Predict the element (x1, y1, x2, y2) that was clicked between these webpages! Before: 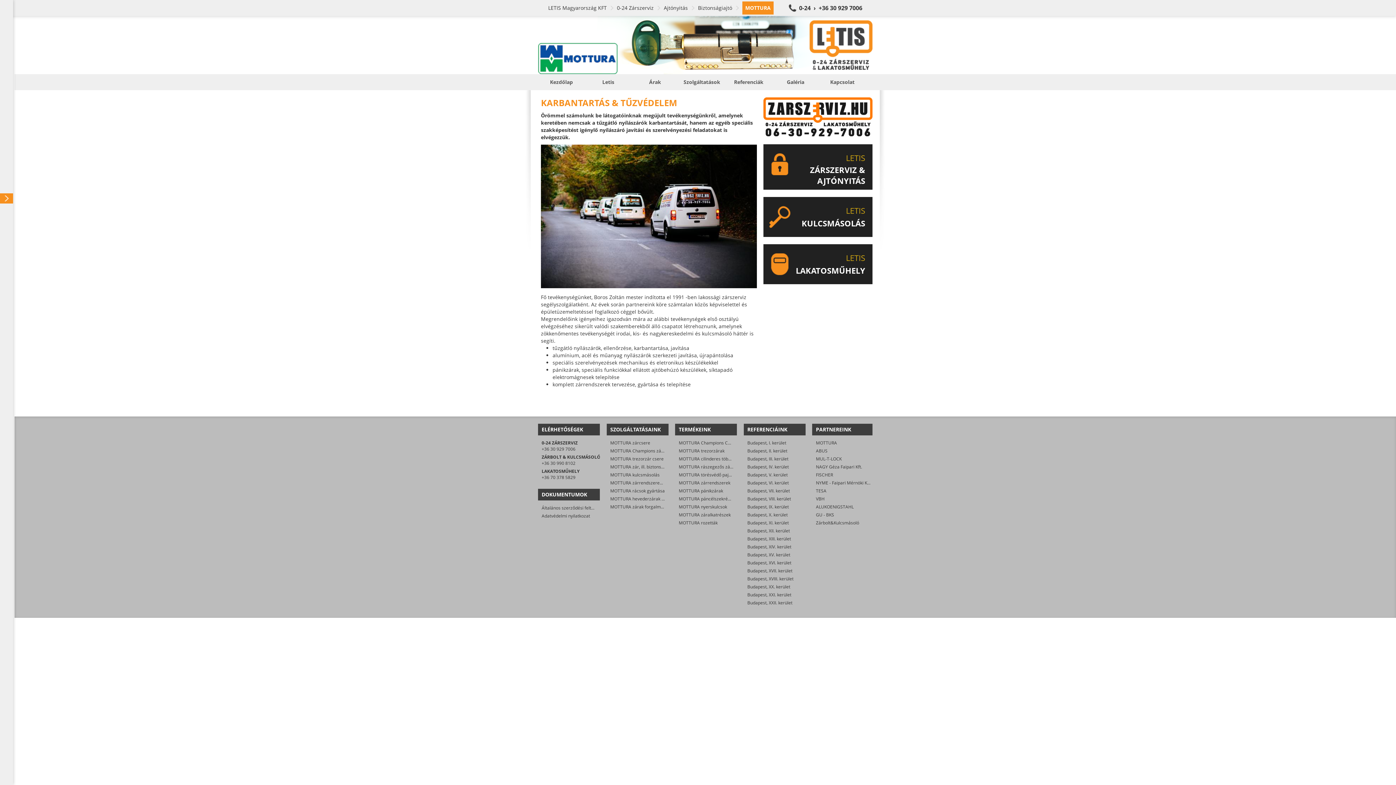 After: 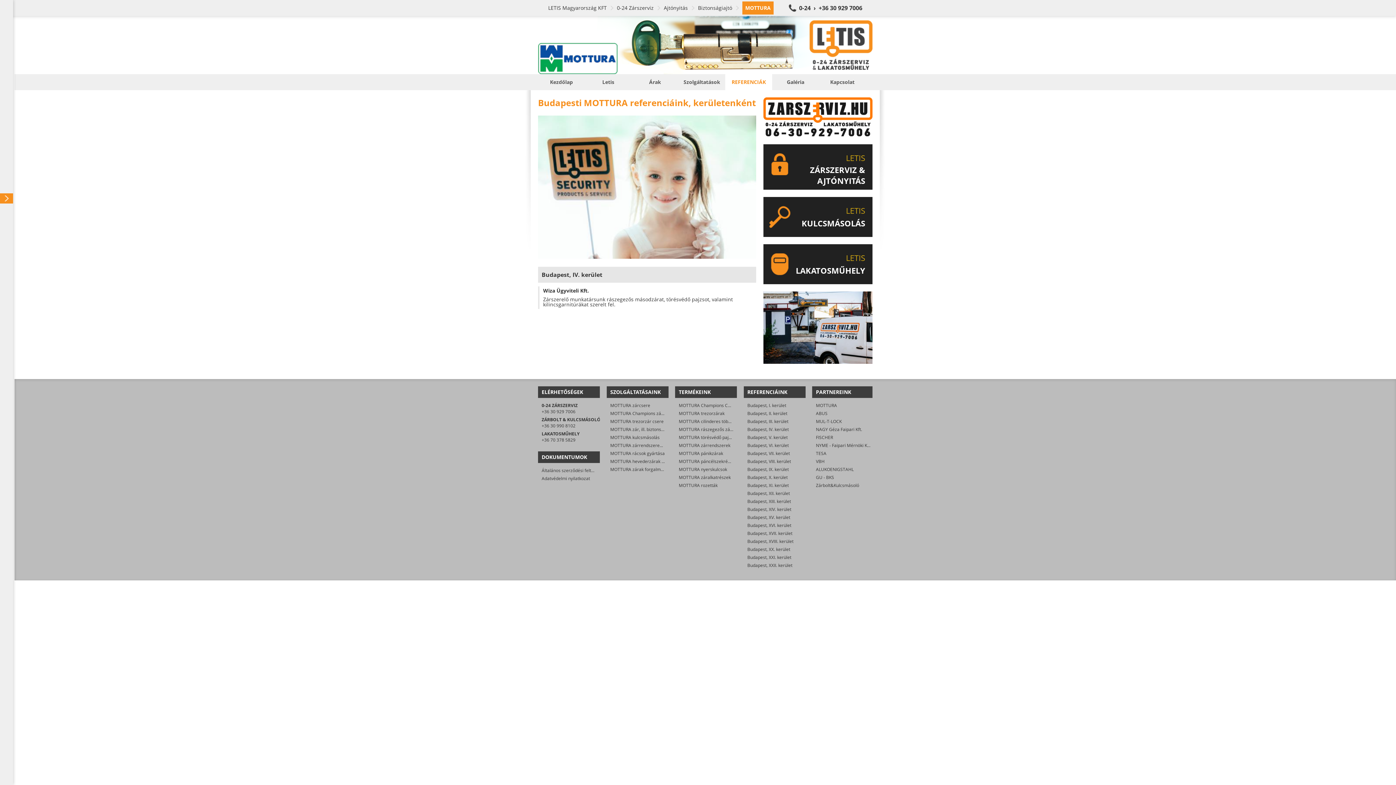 Action: label: Budapest, IV. kerület bbox: (747, 464, 788, 470)